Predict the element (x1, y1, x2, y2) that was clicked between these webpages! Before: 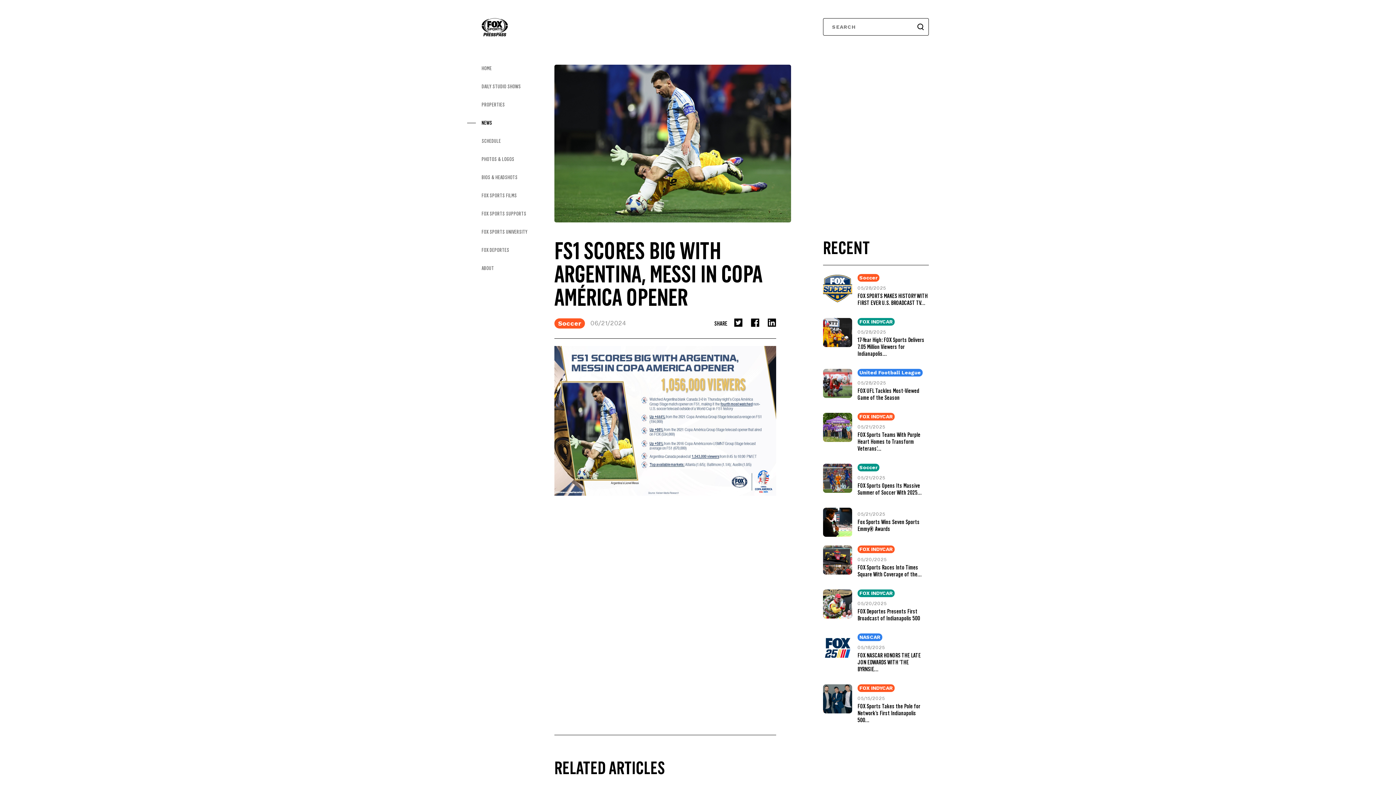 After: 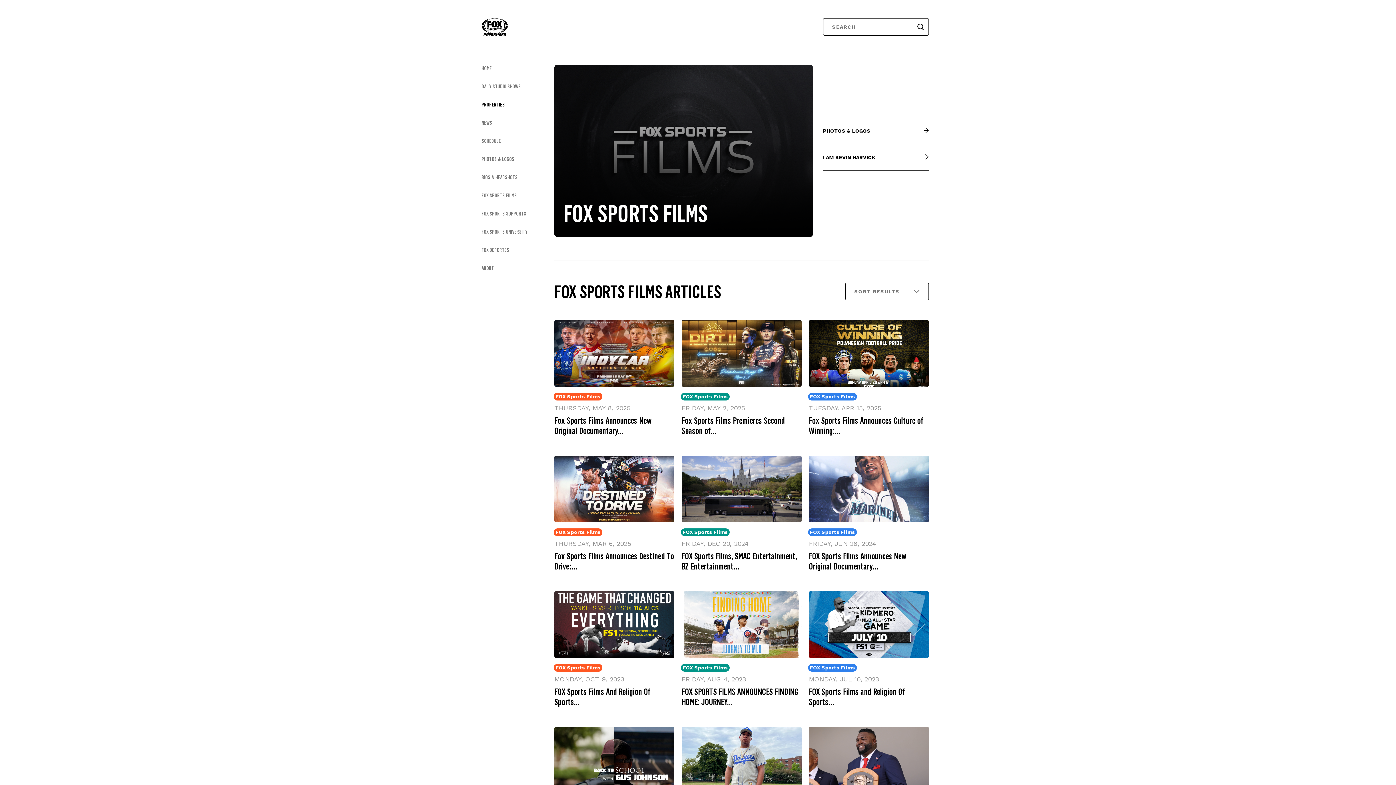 Action: bbox: (467, 192, 517, 198) label: FOX SPORTS FILMS